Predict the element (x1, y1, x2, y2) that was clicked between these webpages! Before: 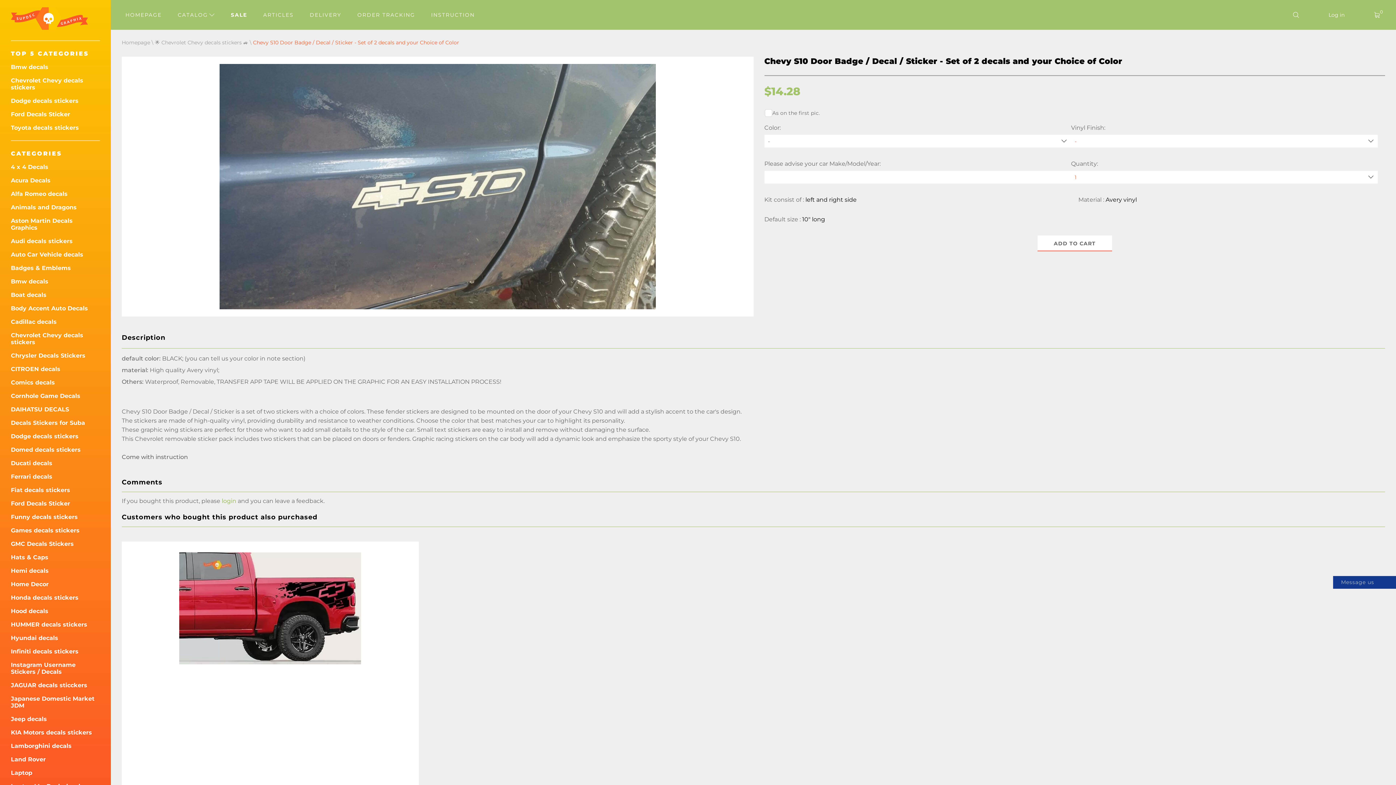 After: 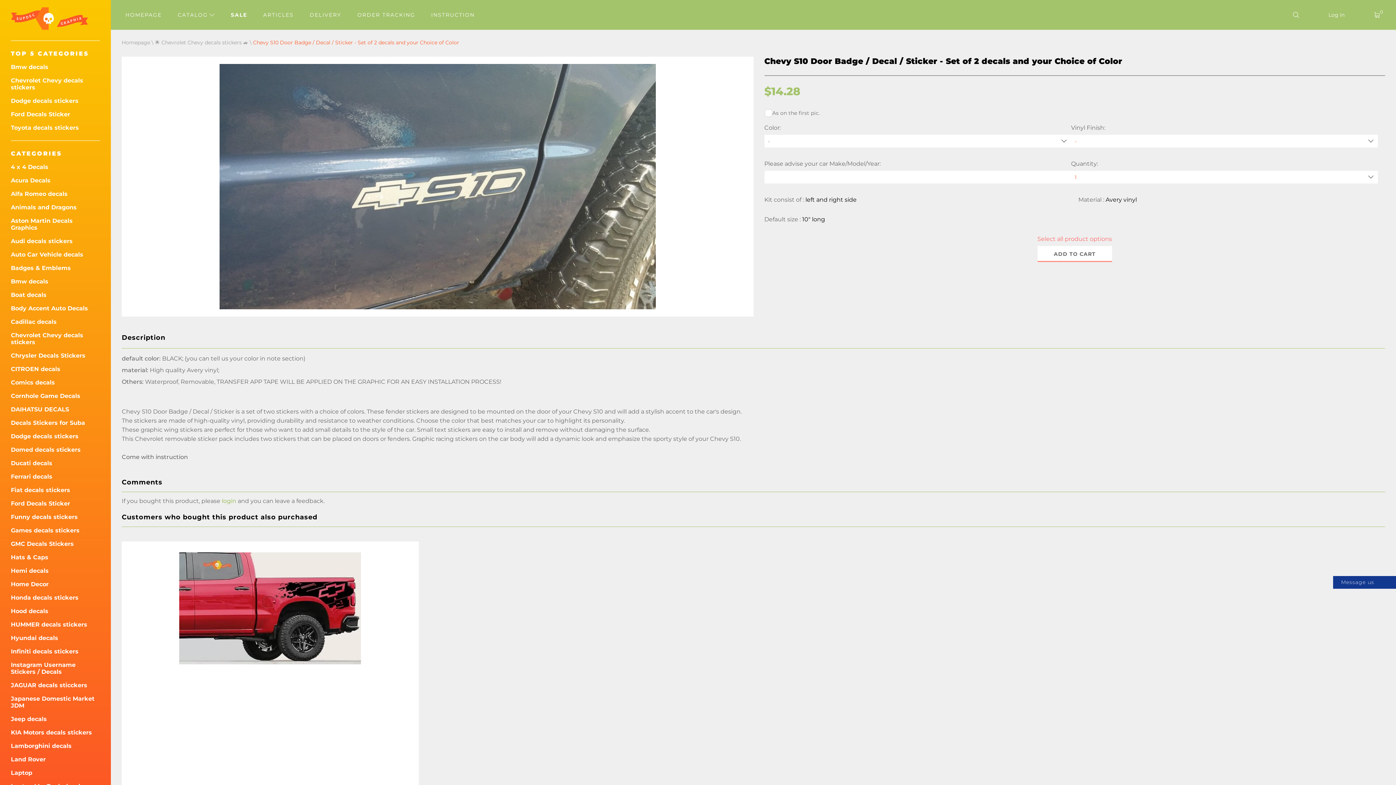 Action: bbox: (1037, 235, 1112, 251) label: ADD TO CART